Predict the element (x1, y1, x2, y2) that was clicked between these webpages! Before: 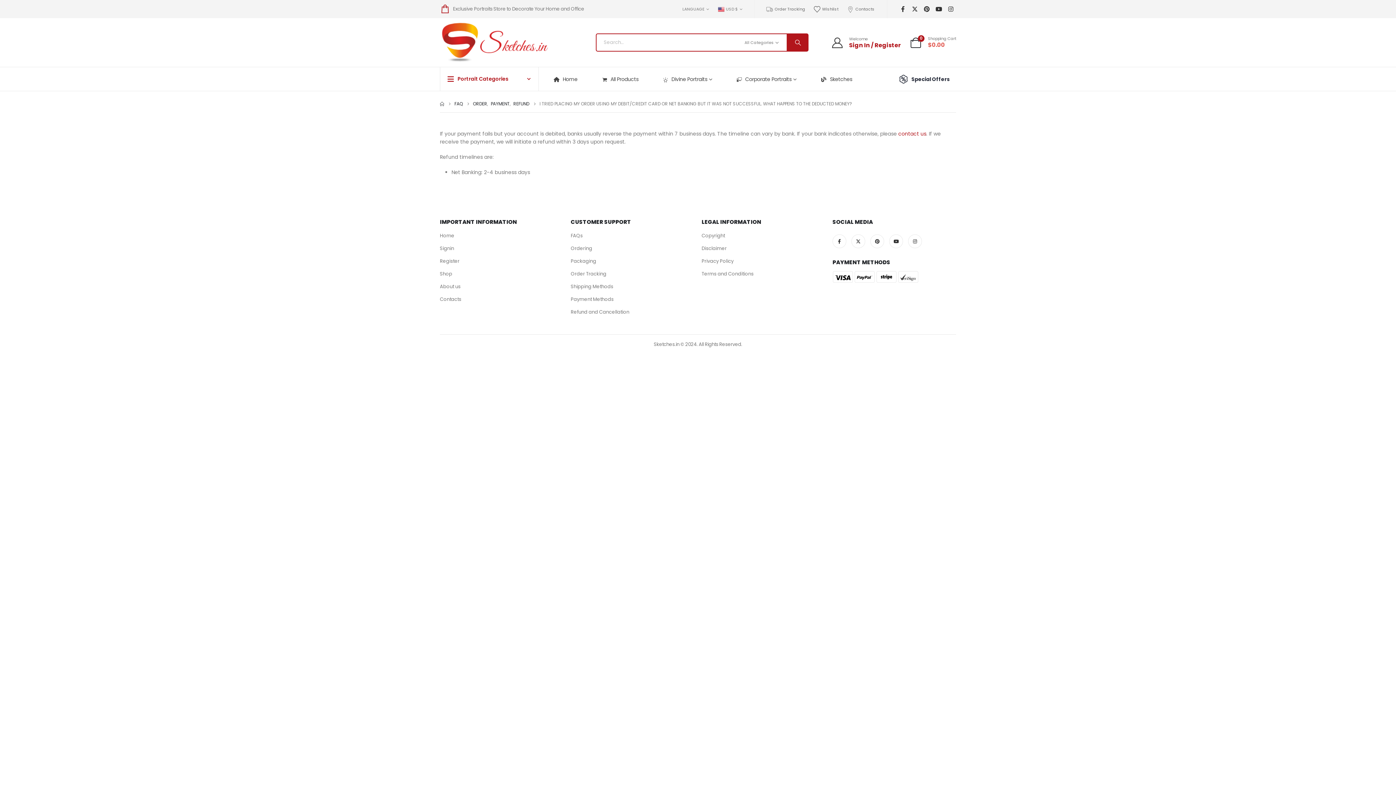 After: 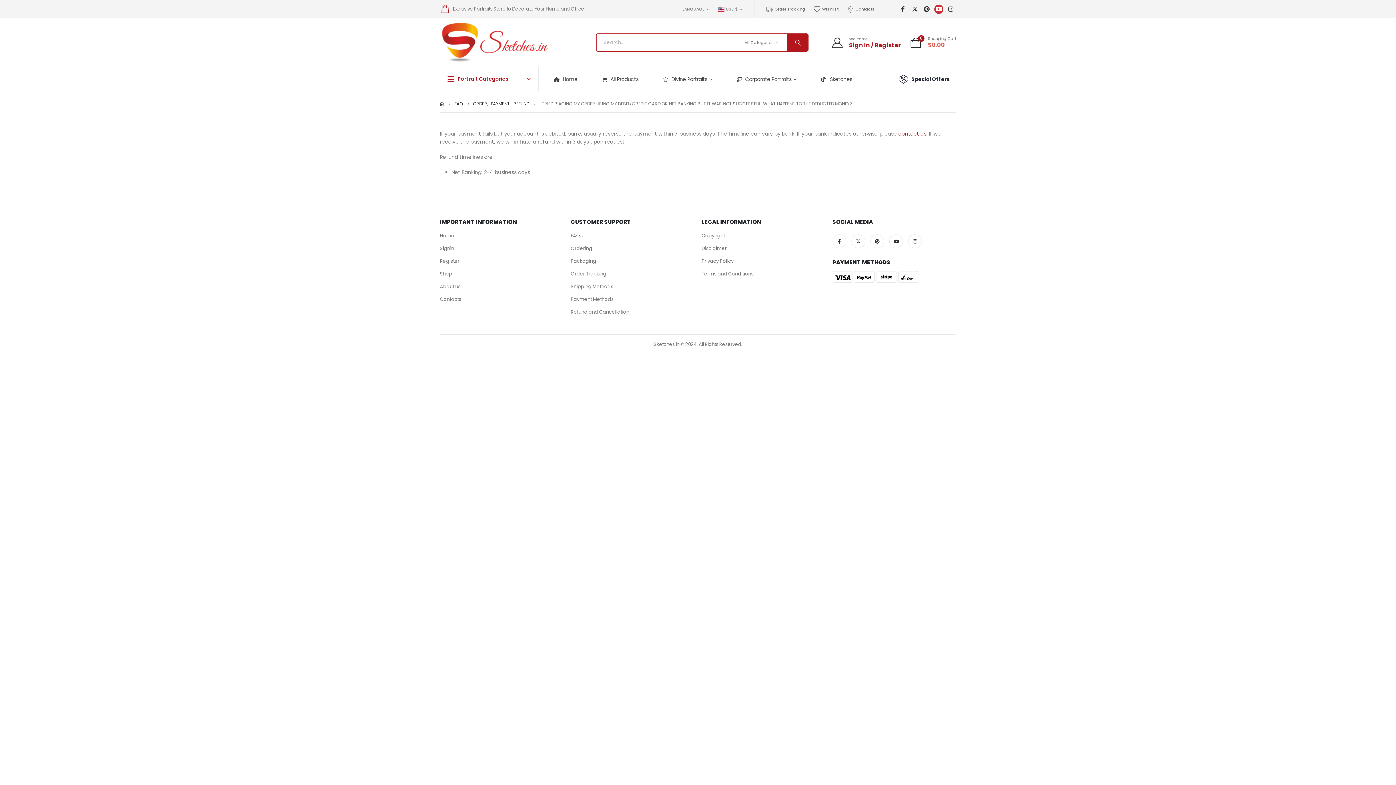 Action: label: Youtube bbox: (934, 4, 943, 13)